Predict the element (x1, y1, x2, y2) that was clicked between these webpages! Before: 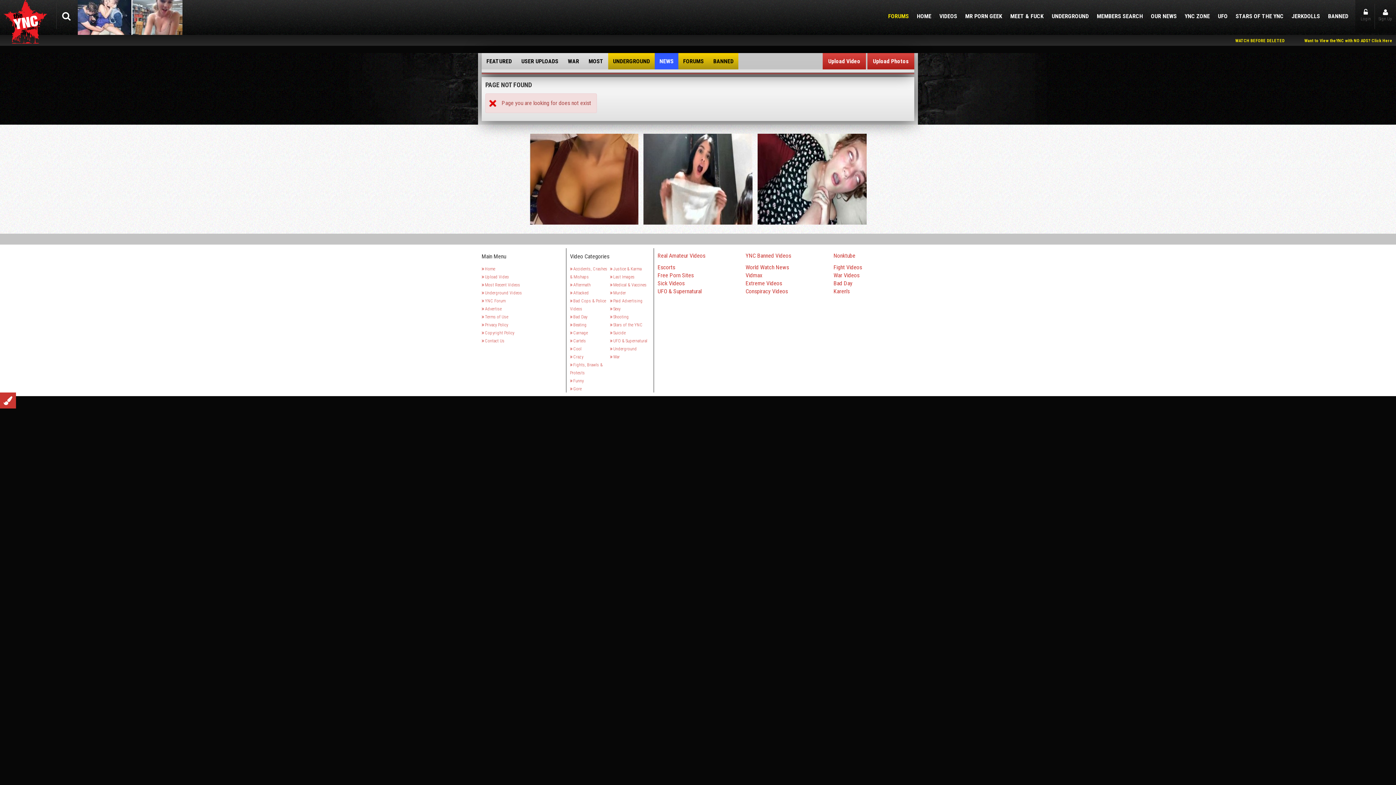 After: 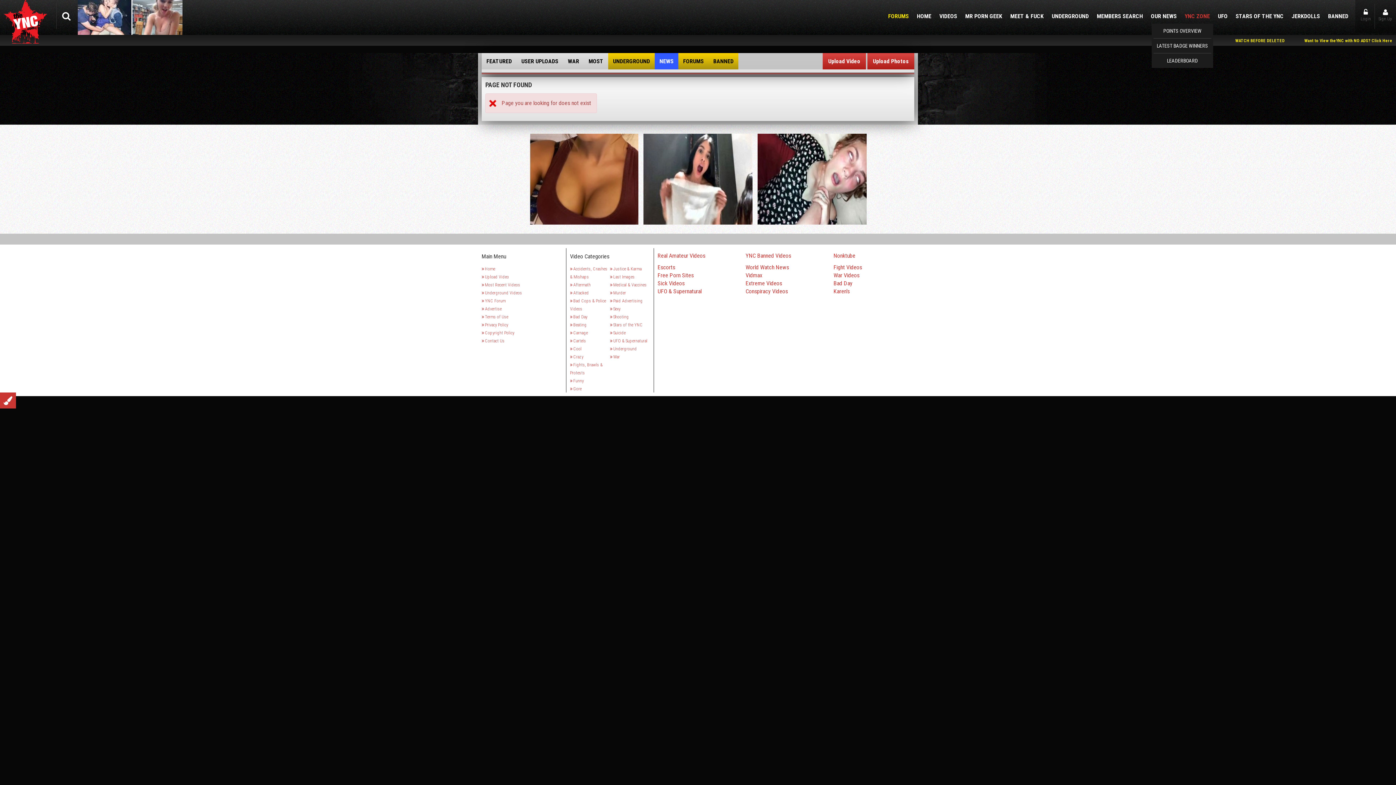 Action: bbox: (1185, 12, 1210, 19) label: YNC ZONE